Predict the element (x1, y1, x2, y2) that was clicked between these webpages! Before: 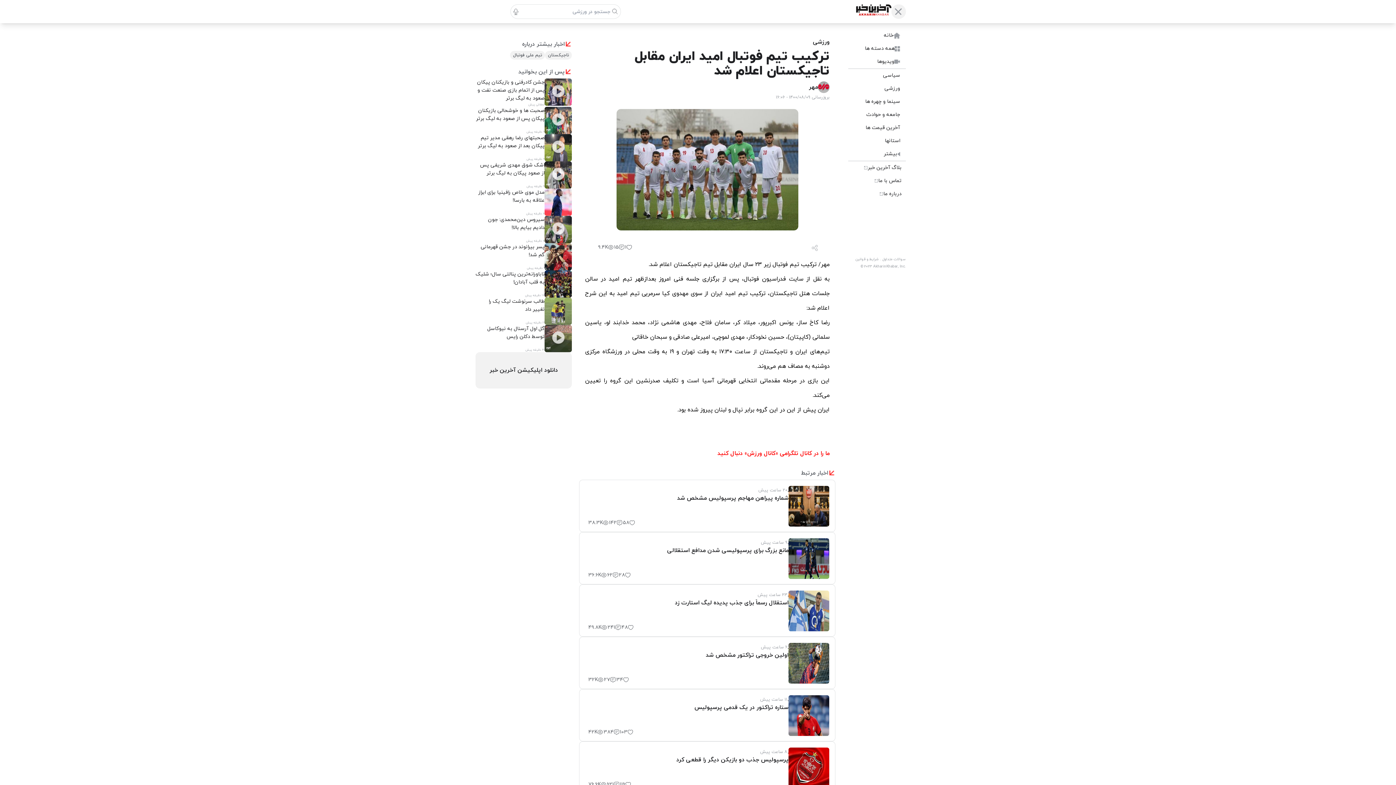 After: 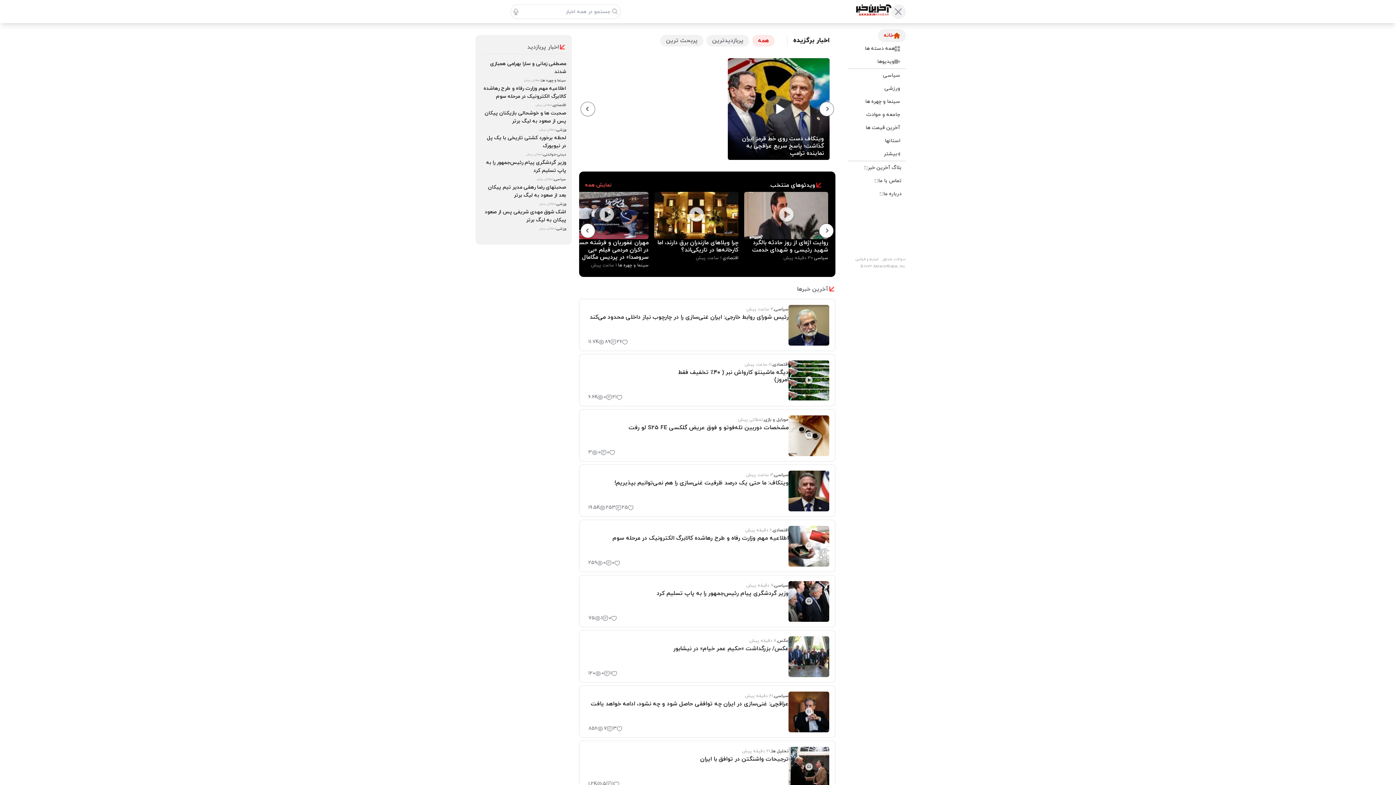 Action: label: خانه bbox: (842, 29, 906, 42)